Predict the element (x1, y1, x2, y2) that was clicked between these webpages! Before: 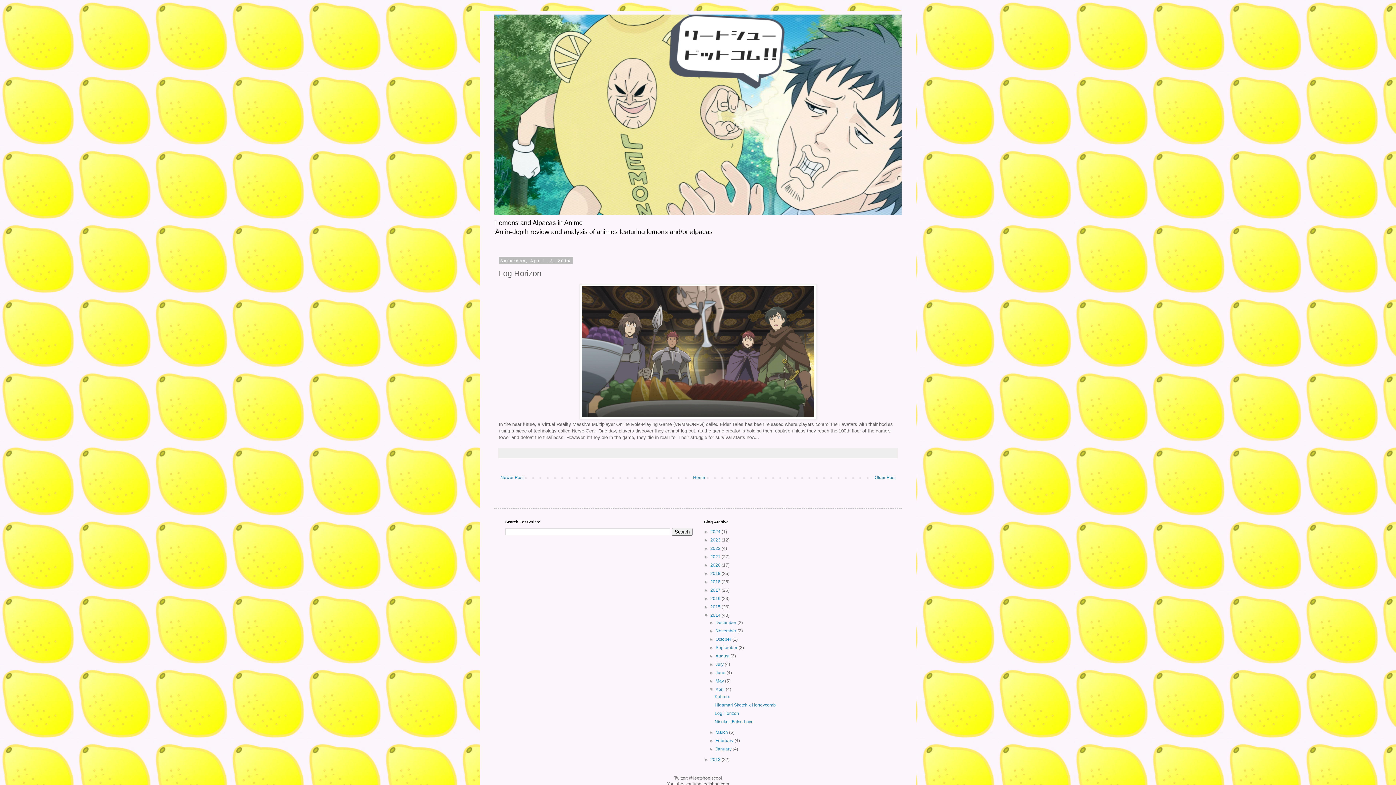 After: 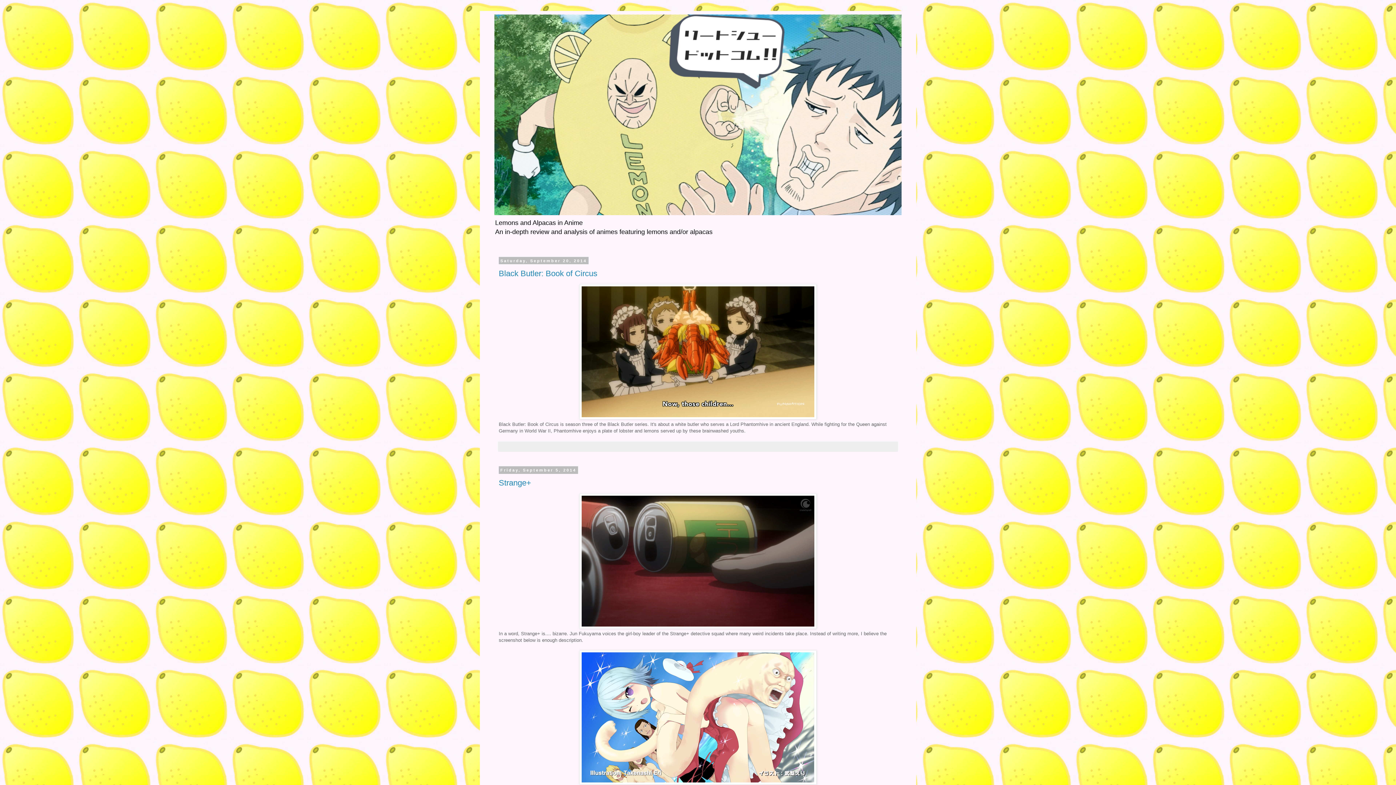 Action: label: September  bbox: (715, 645, 738, 650)